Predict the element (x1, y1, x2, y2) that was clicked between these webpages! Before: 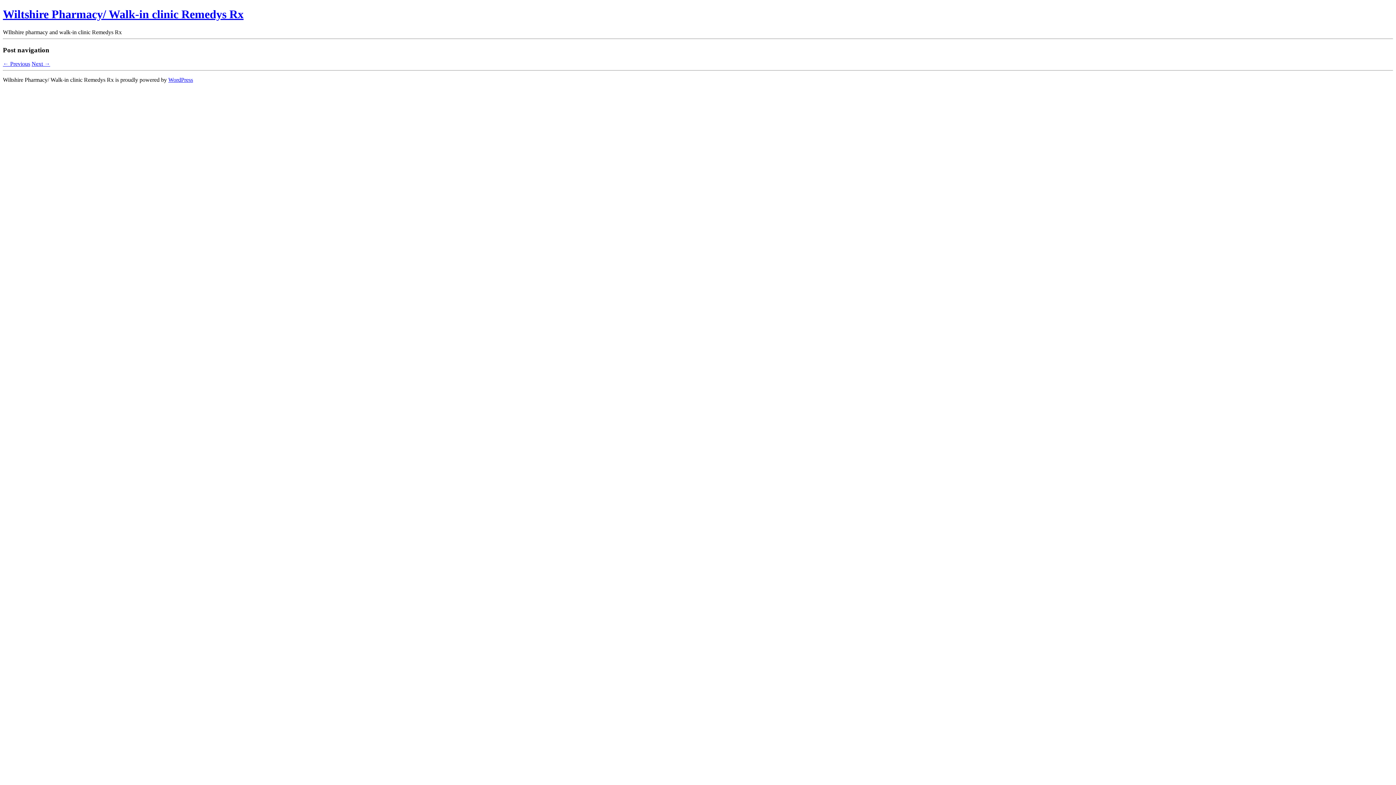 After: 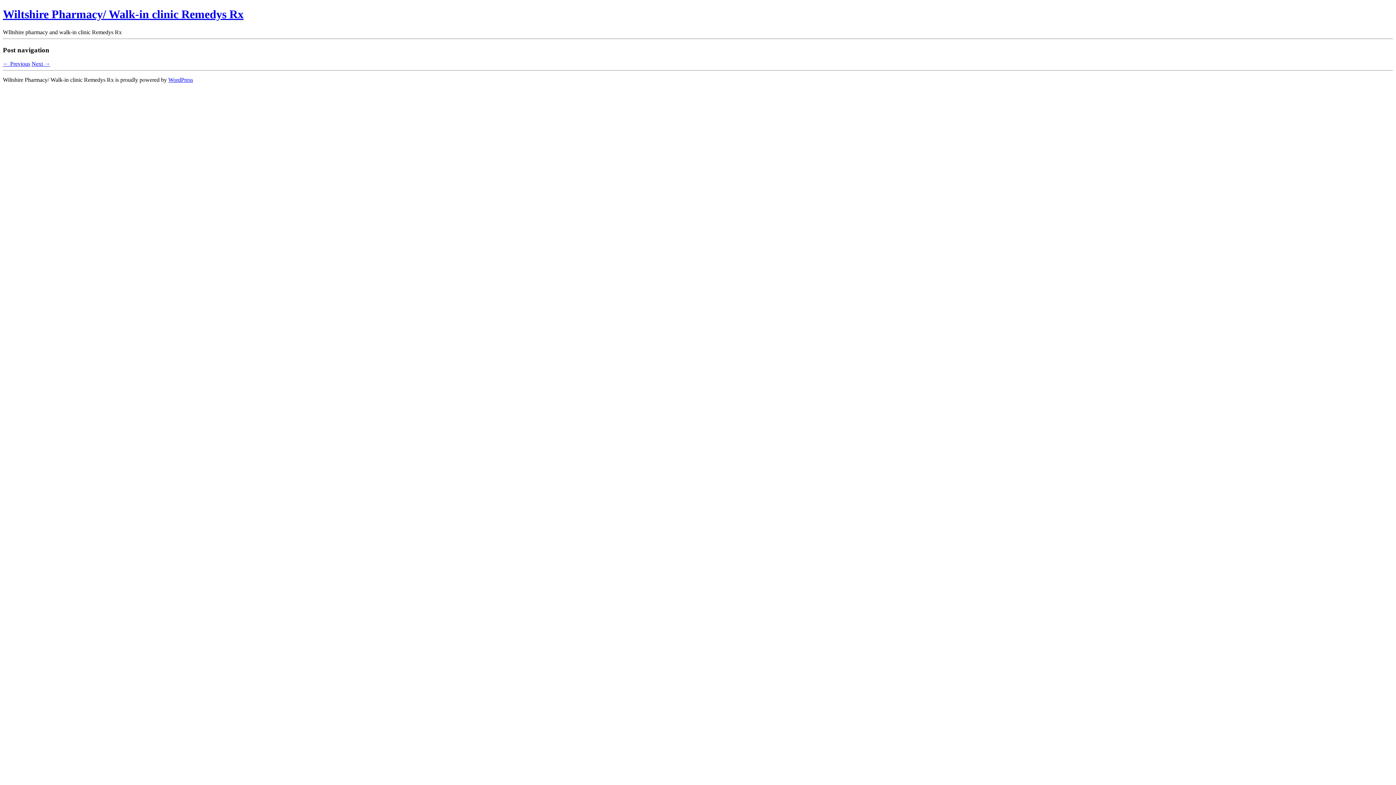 Action: label: ← Previous bbox: (2, 60, 30, 67)